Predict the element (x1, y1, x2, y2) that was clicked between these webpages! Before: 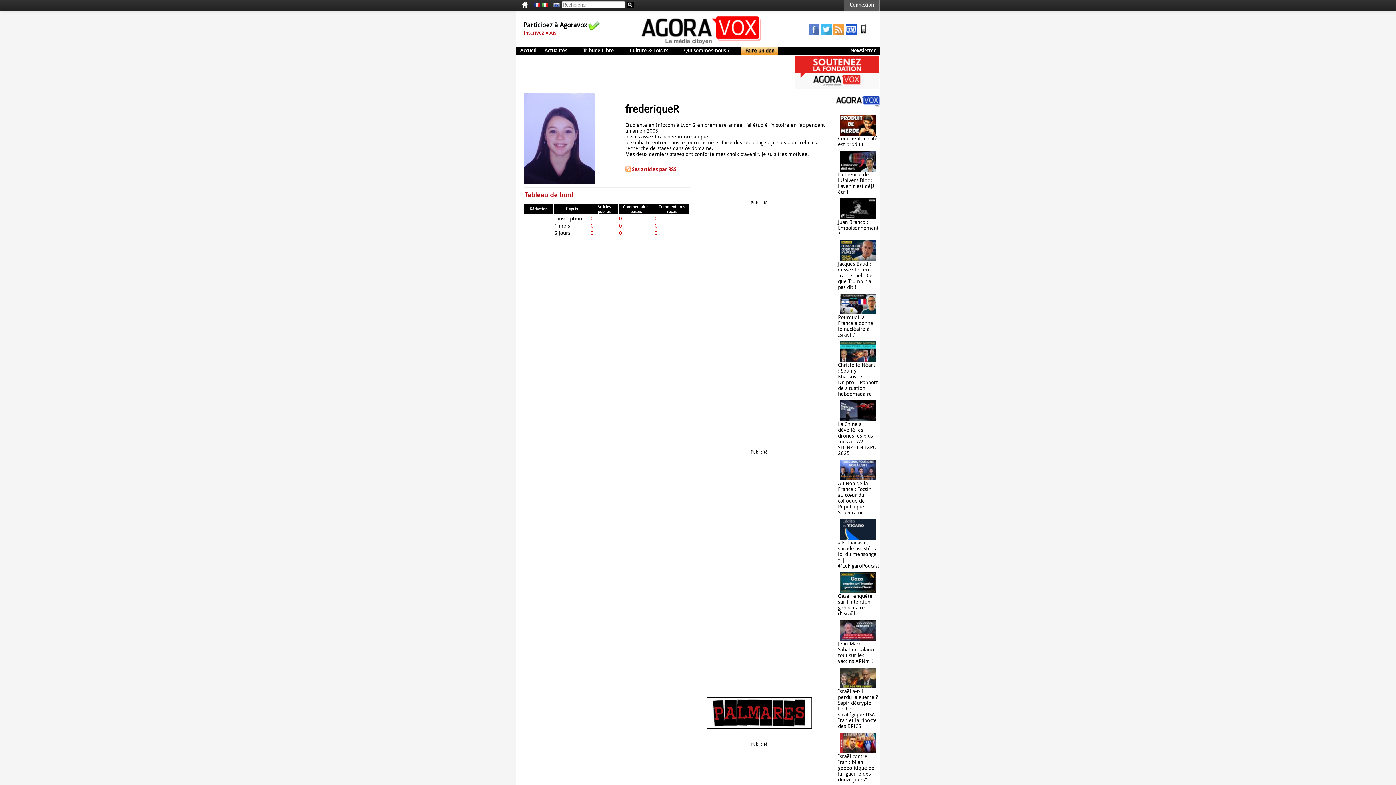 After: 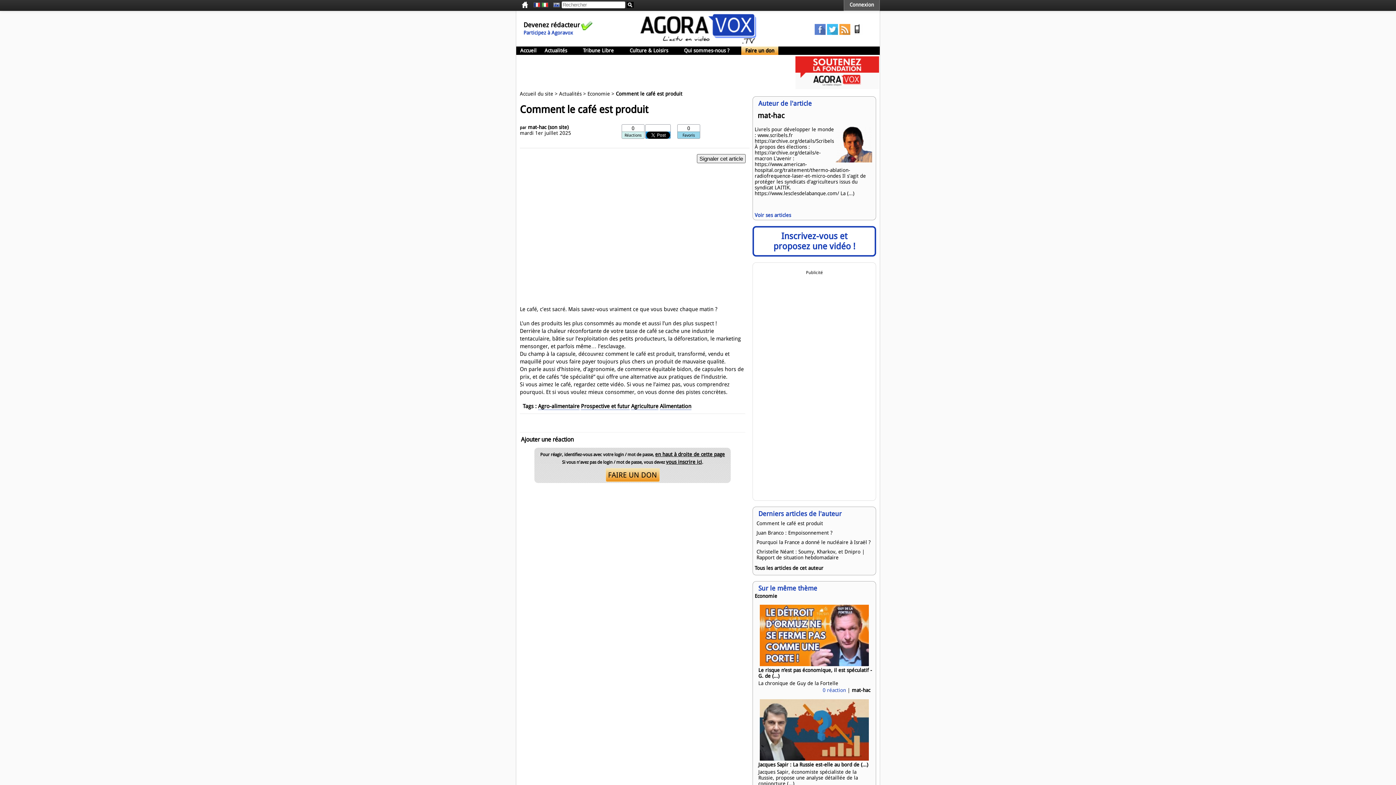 Action: label: Comment le café est produit bbox: (838, 135, 877, 147)